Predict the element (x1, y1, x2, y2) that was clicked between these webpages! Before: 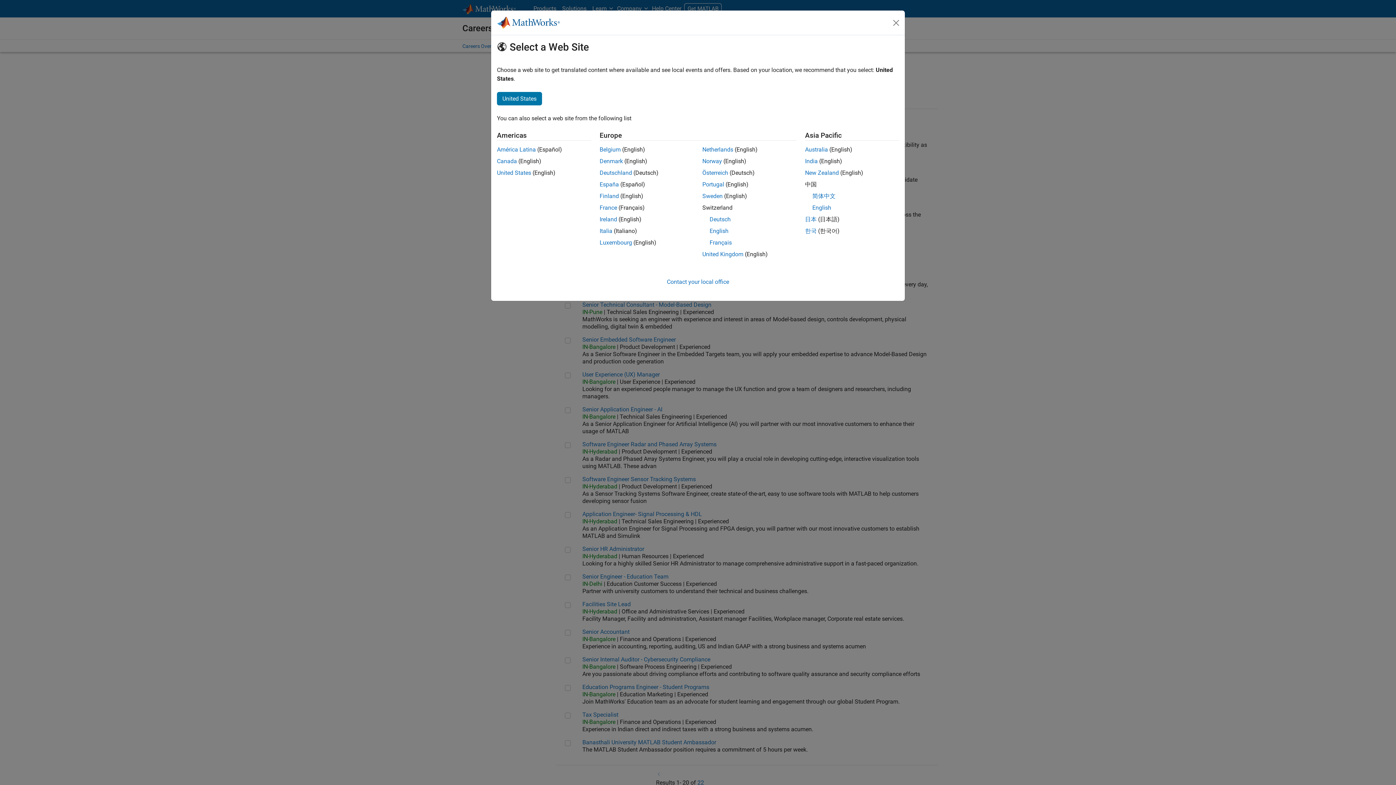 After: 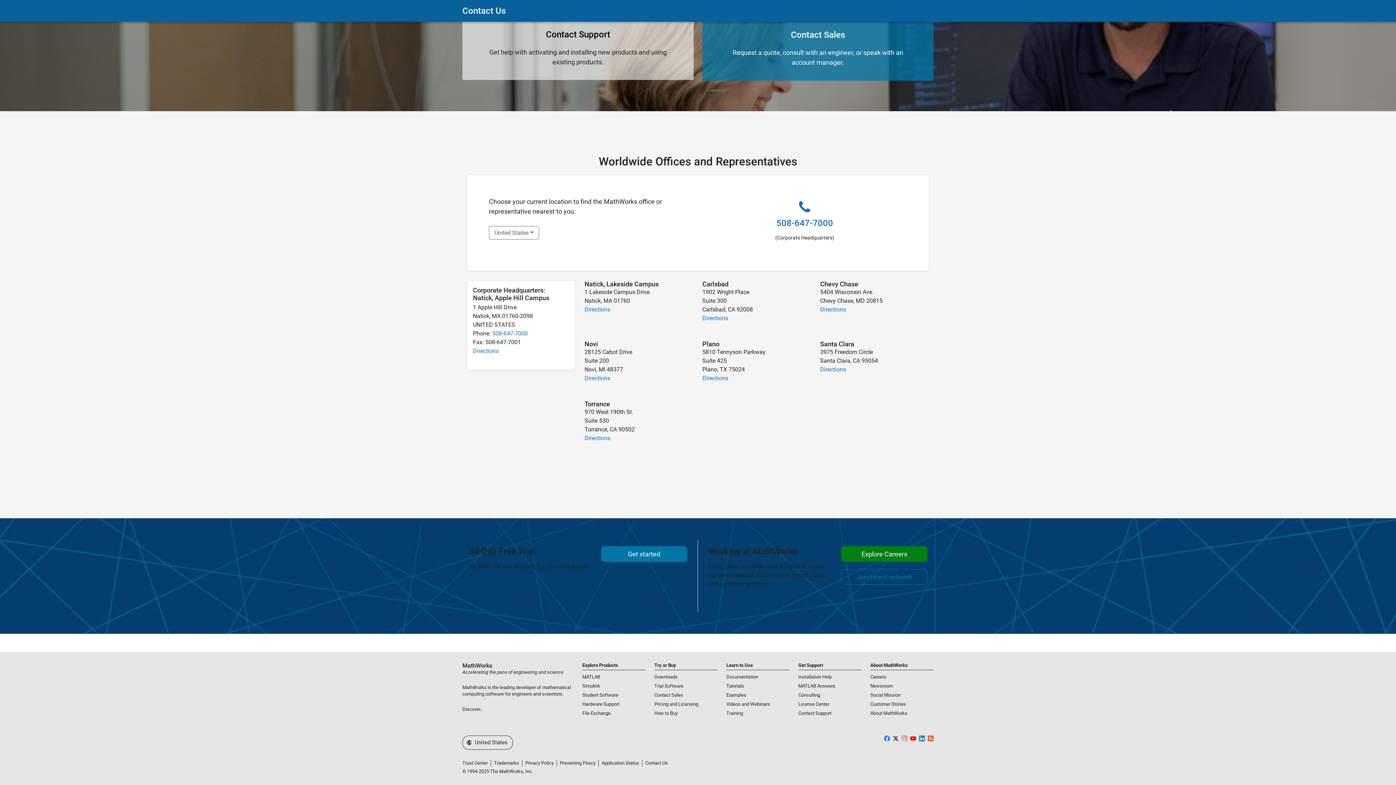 Action: label: Contact your local office bbox: (667, 278, 729, 285)